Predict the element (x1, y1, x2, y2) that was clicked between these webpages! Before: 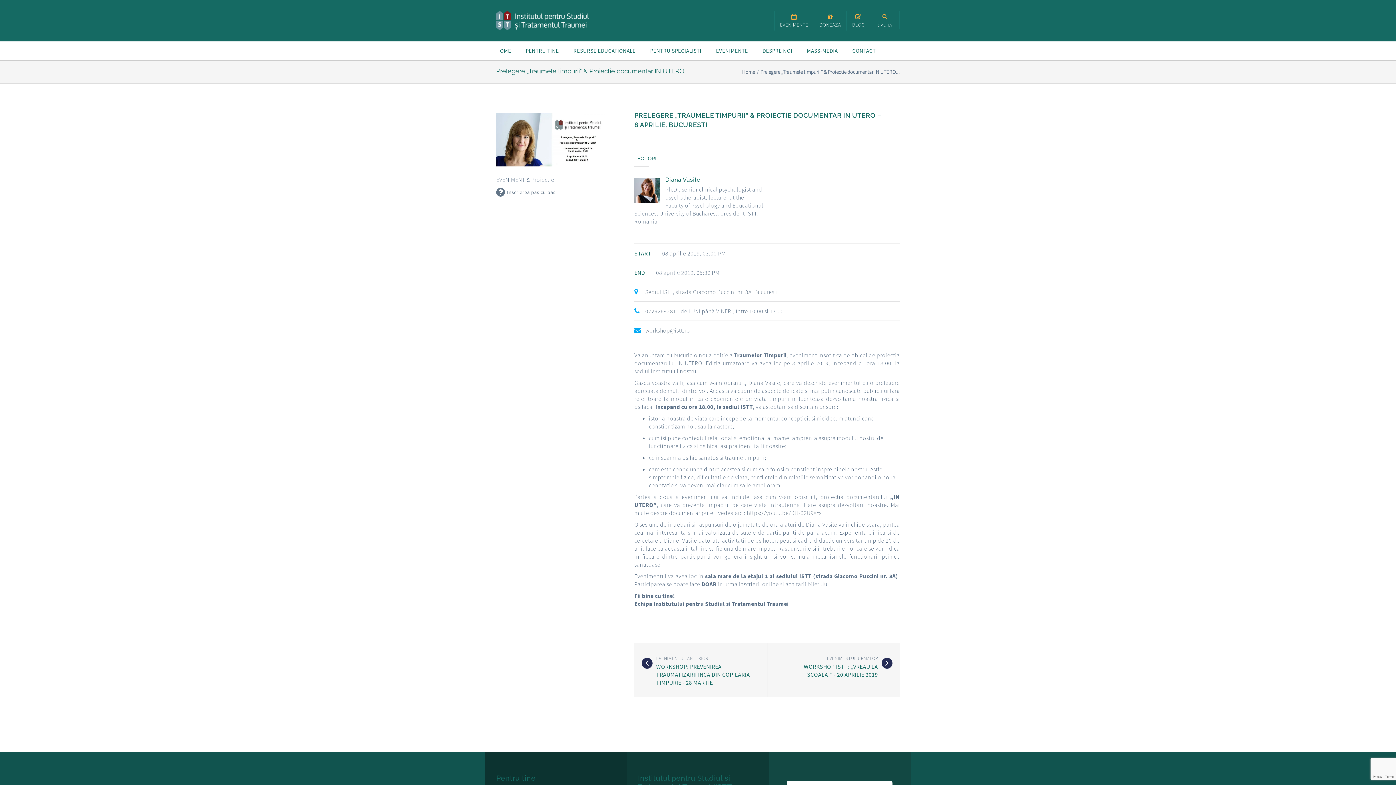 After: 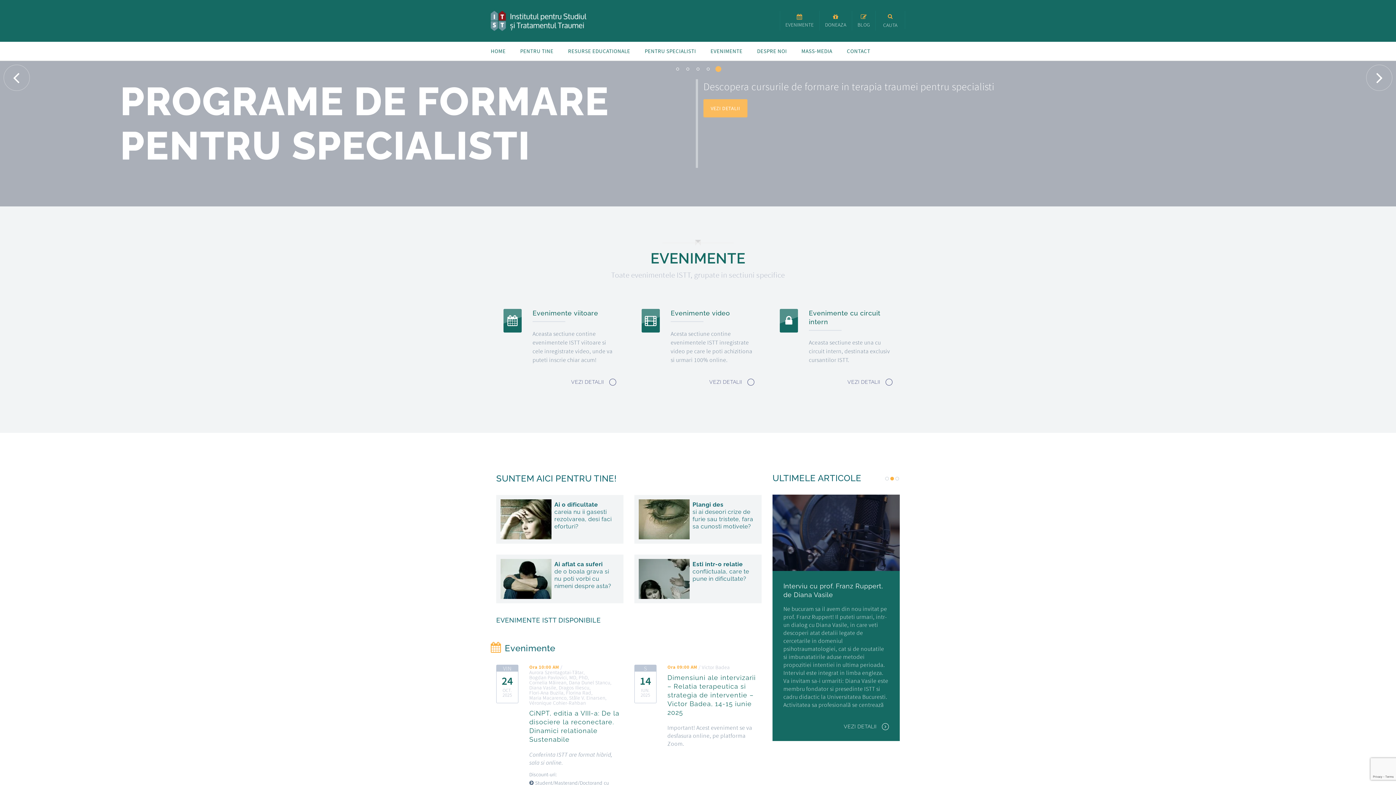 Action: label: Home bbox: (742, 68, 755, 76)